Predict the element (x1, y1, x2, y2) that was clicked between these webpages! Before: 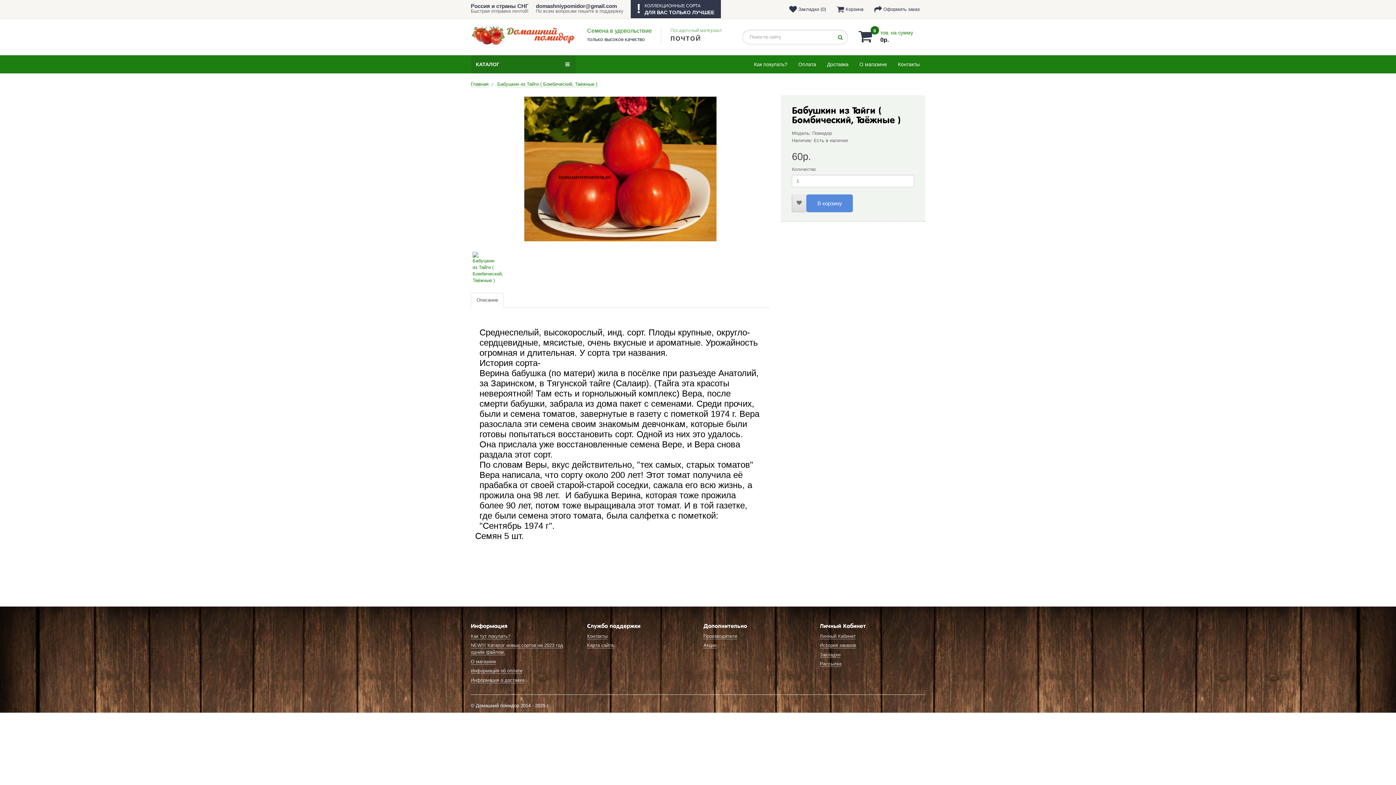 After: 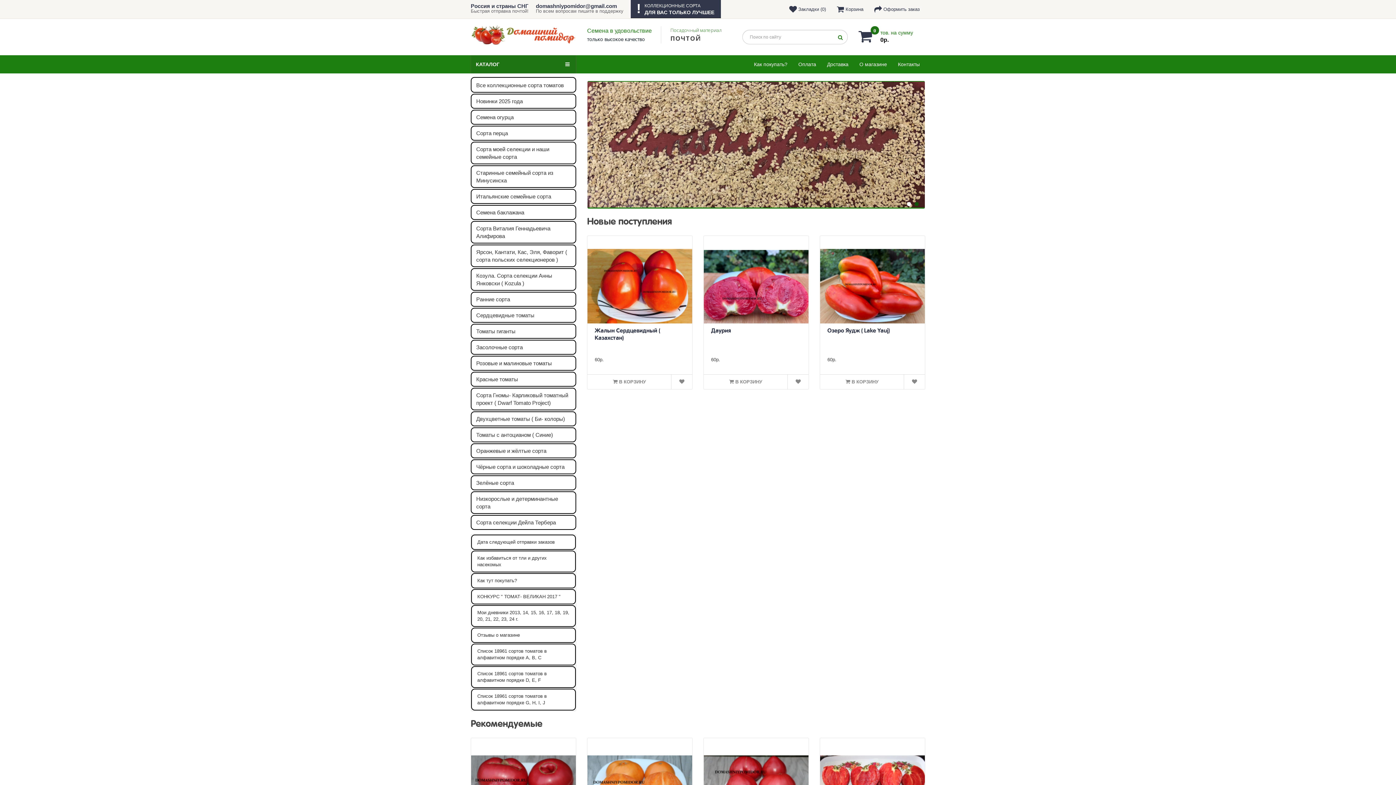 Action: label: Главная bbox: (470, 81, 488, 87)